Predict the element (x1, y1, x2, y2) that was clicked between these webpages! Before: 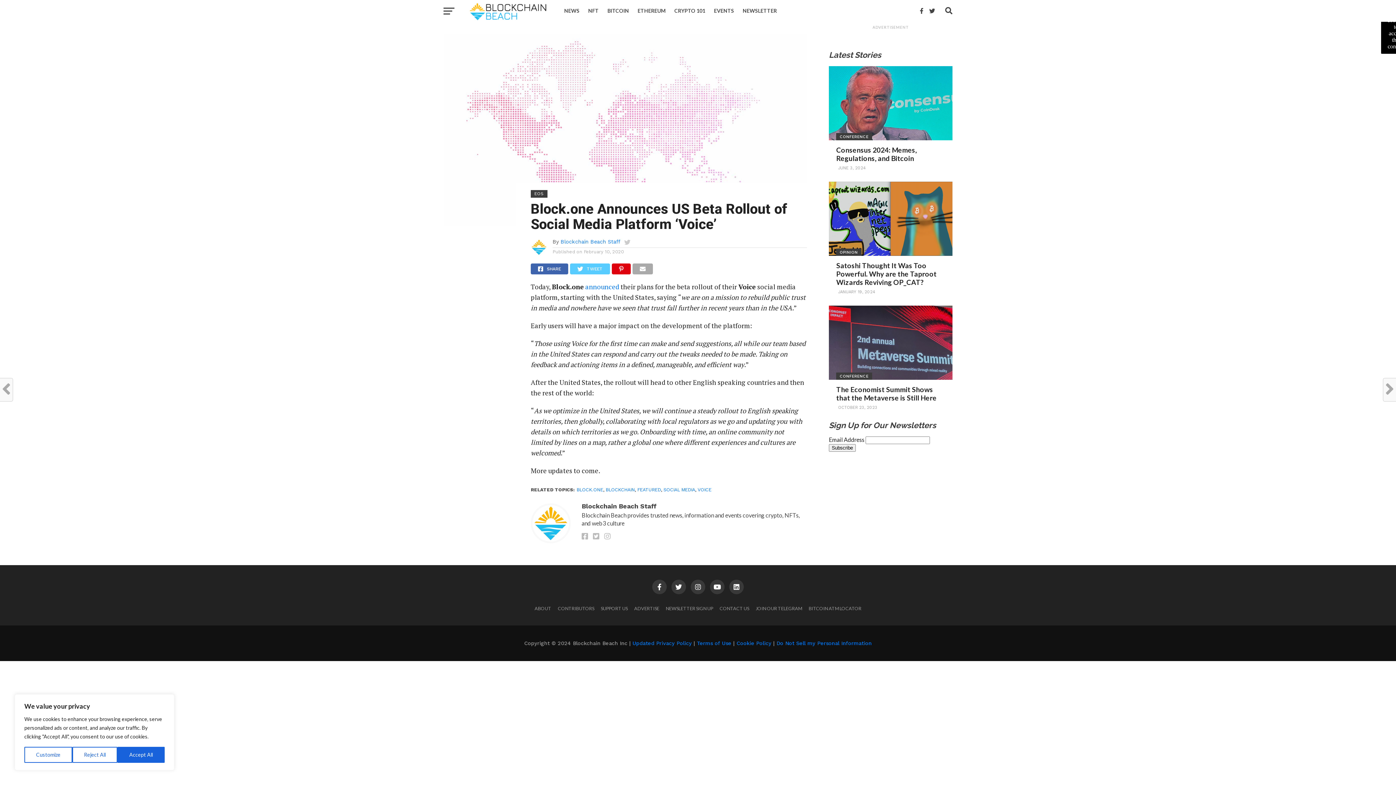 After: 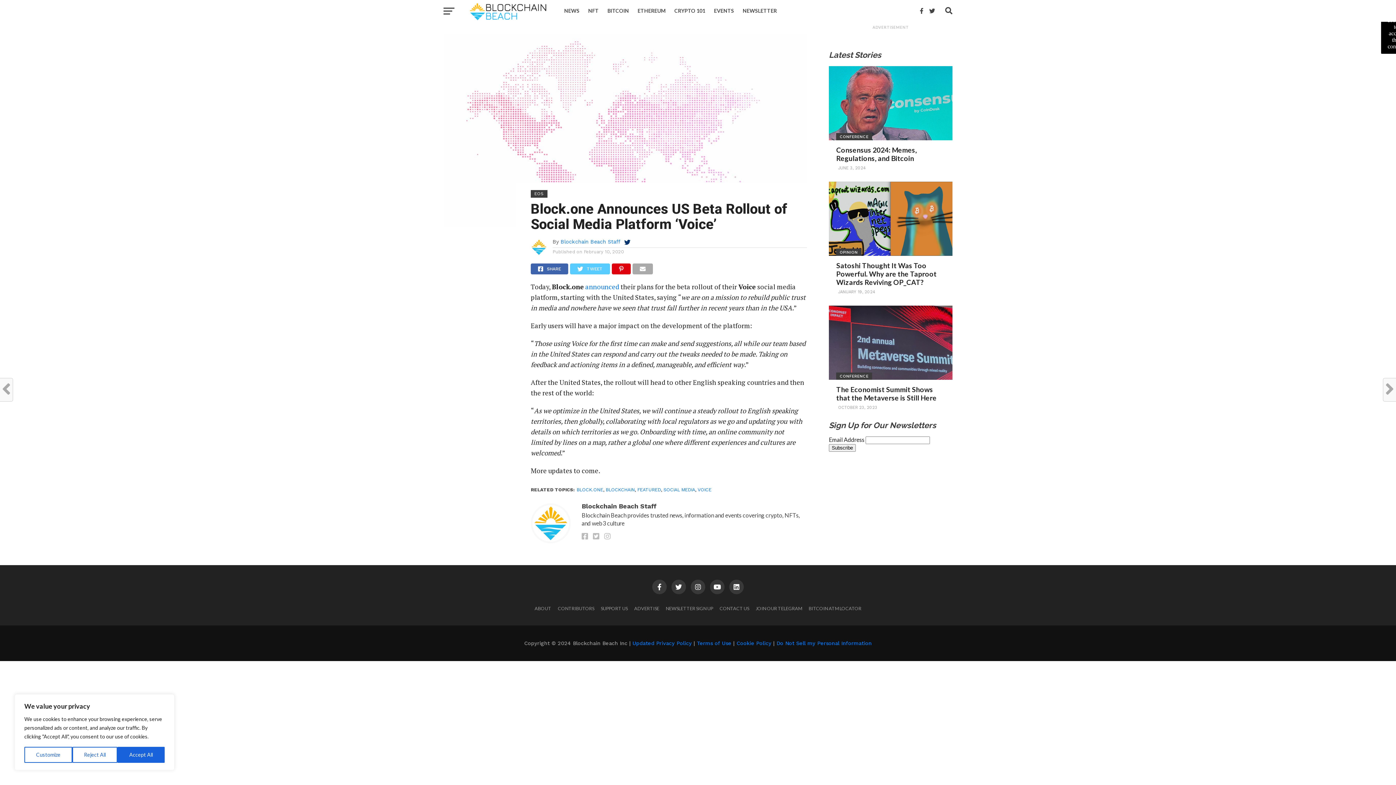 Action: bbox: (624, 238, 630, 246)